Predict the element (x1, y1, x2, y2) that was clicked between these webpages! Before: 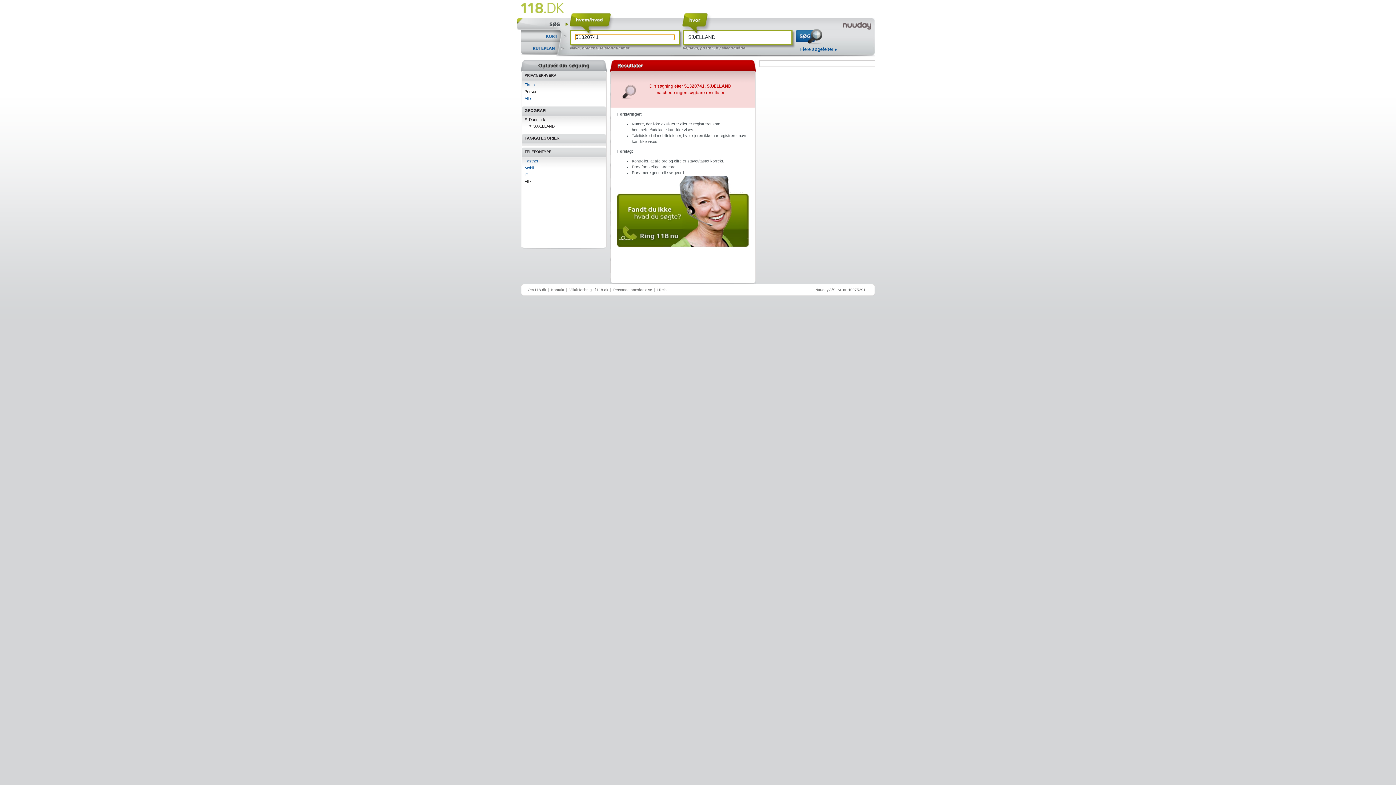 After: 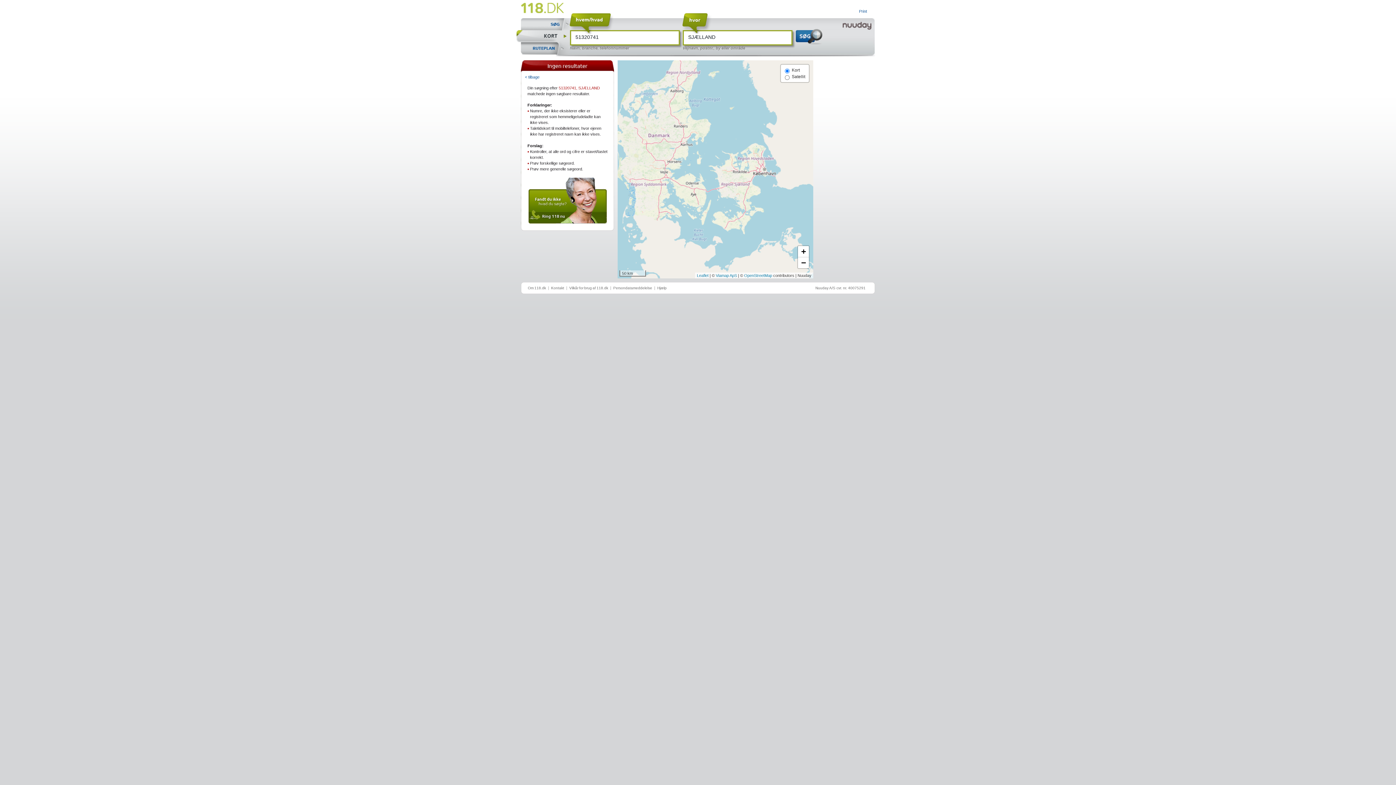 Action: bbox: (516, 30, 569, 42) label: KORT